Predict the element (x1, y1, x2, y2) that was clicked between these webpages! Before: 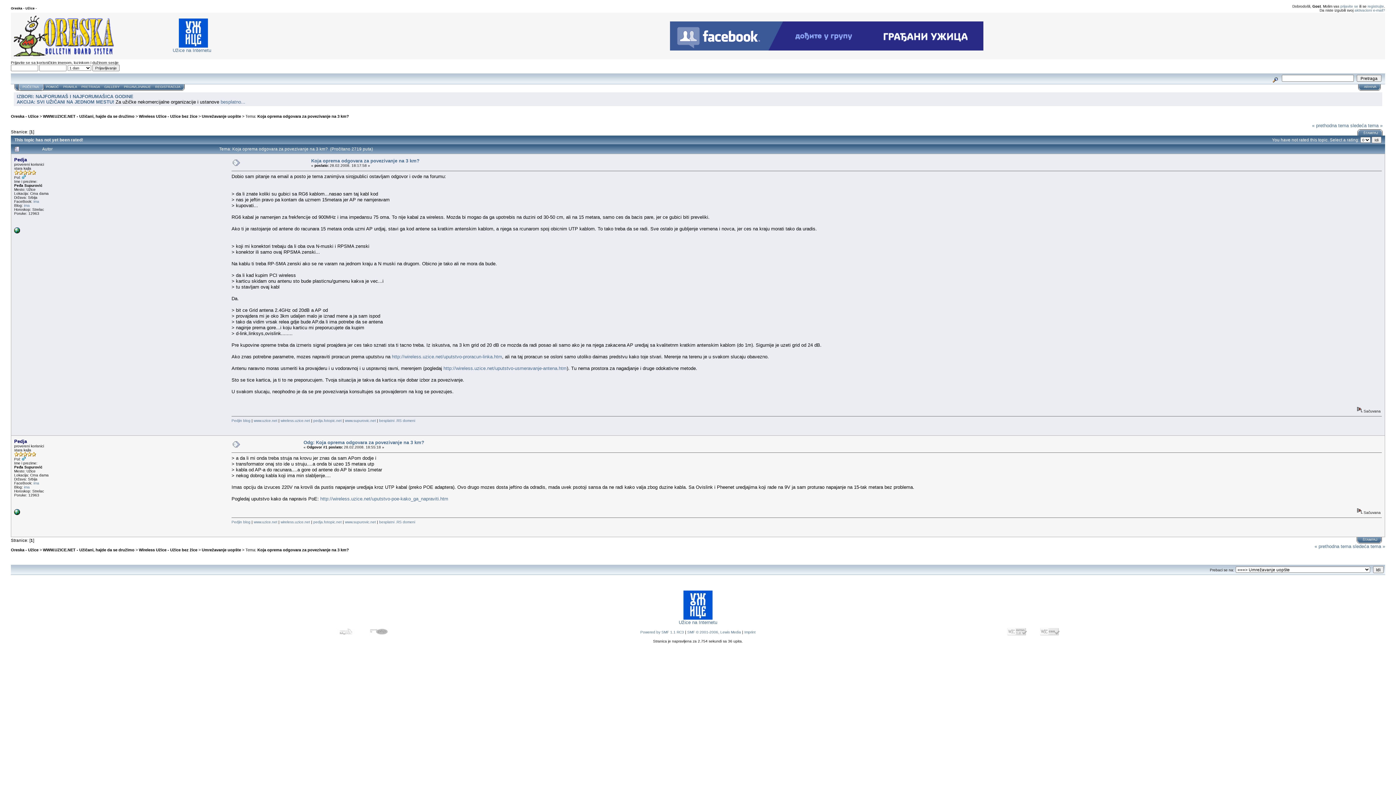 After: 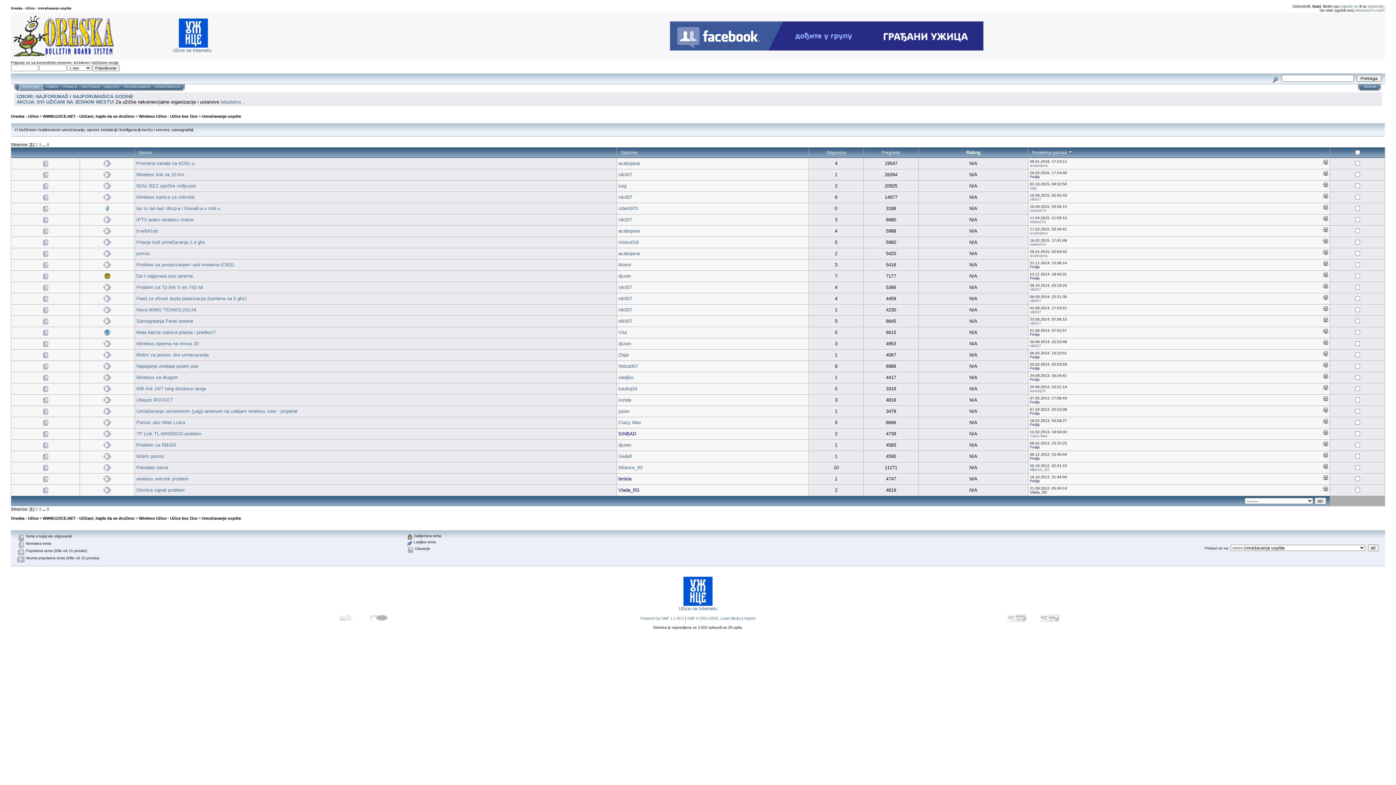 Action: bbox: (201, 114, 241, 118) label: Umrežavanje uopšte